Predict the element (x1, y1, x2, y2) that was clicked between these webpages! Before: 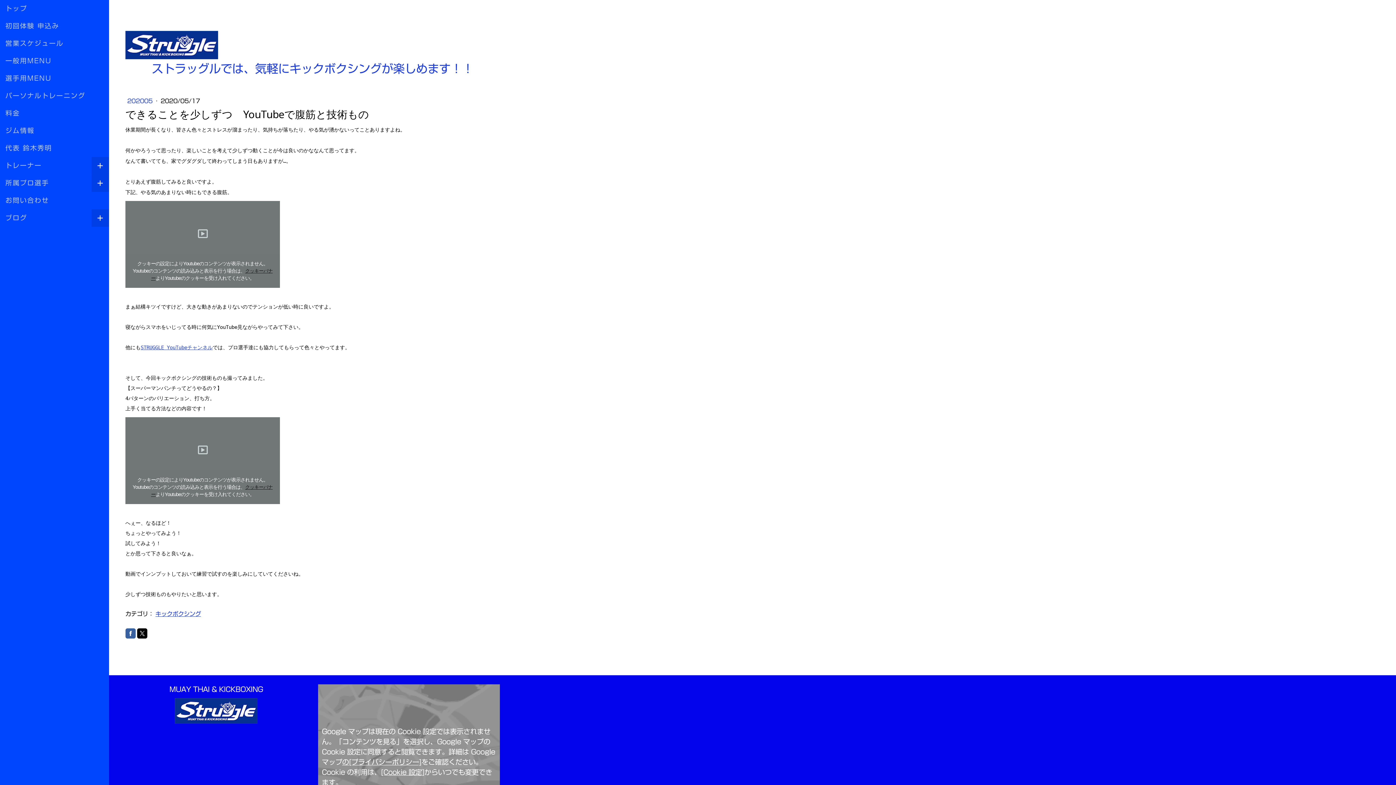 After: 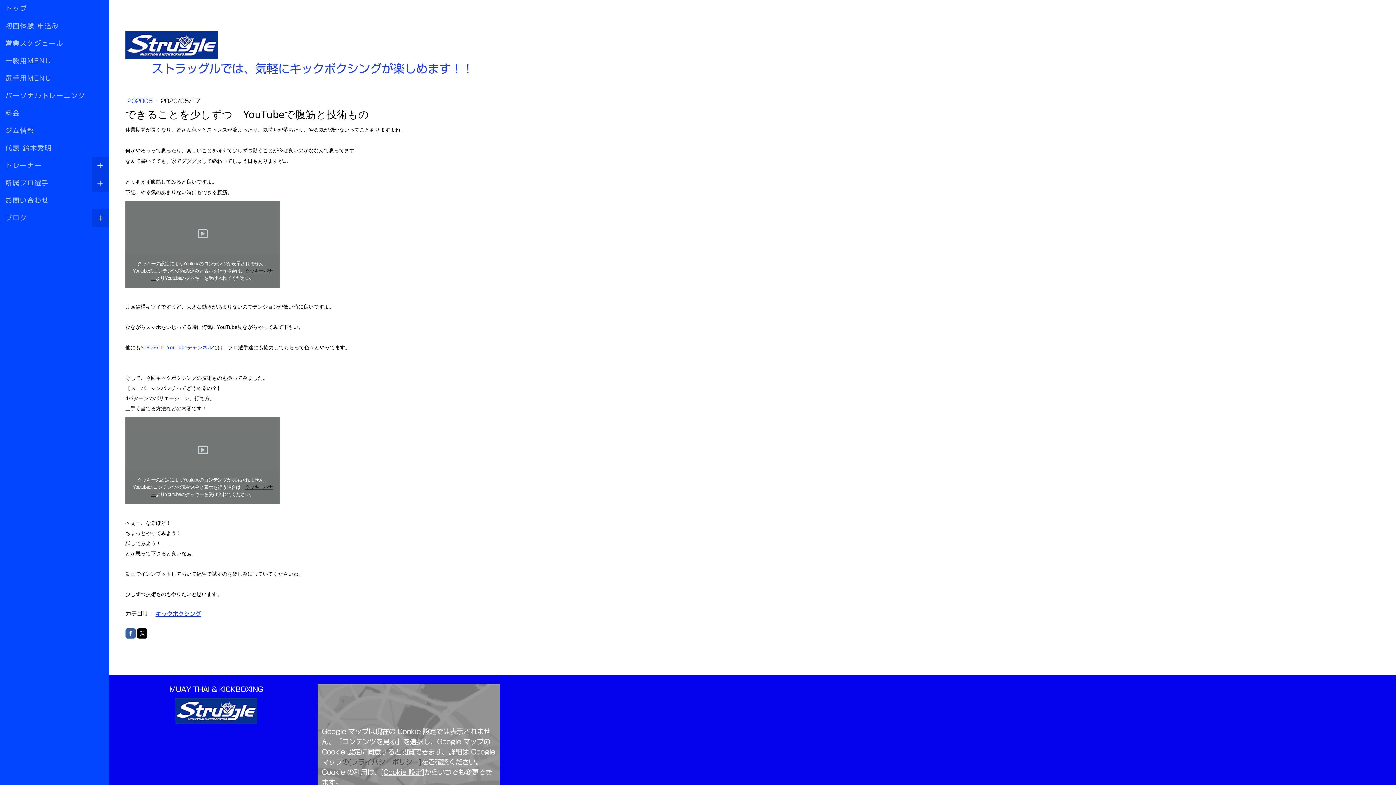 Action: label: の[プライバシーポリシー] bbox: (342, 758, 421, 765)